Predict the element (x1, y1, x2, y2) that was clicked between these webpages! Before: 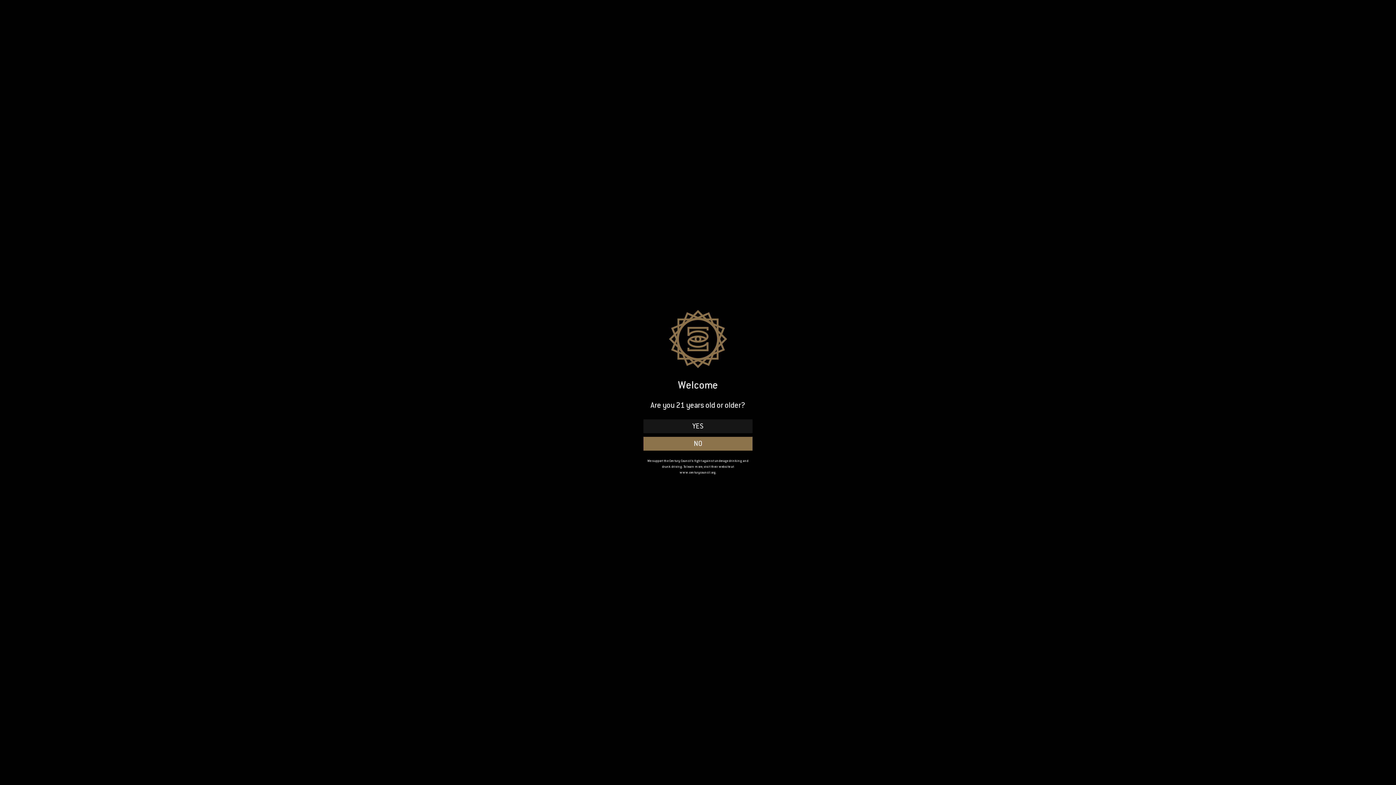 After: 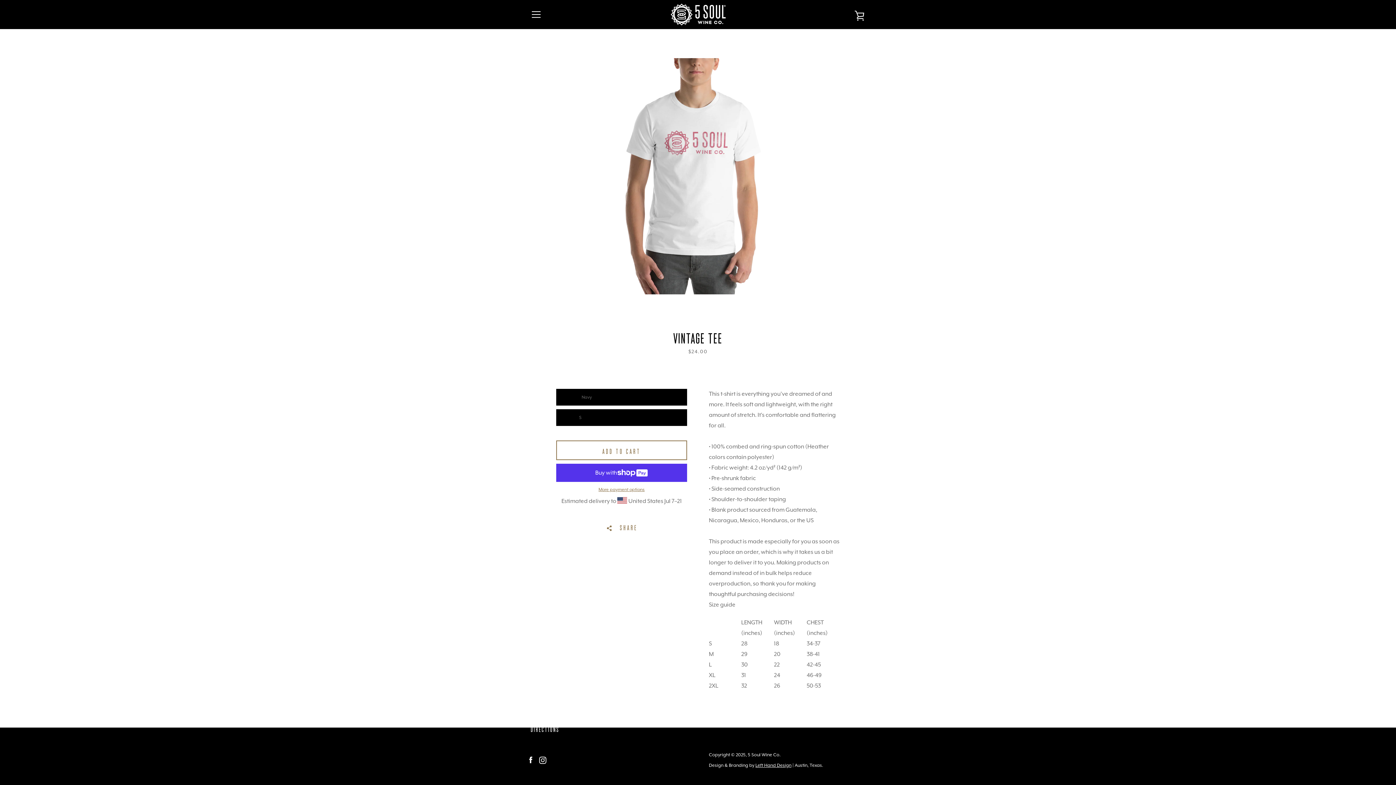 Action: bbox: (643, 419, 752, 433) label: YES